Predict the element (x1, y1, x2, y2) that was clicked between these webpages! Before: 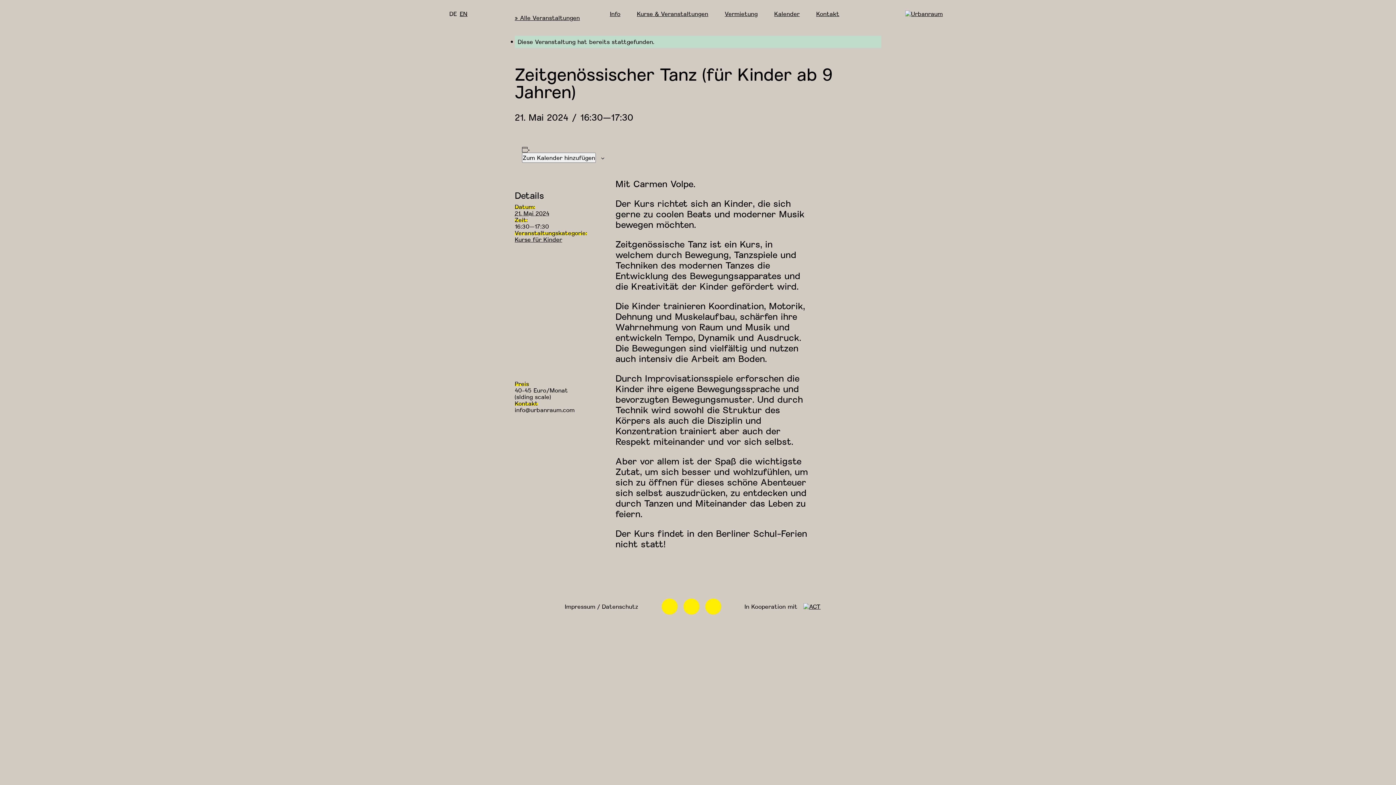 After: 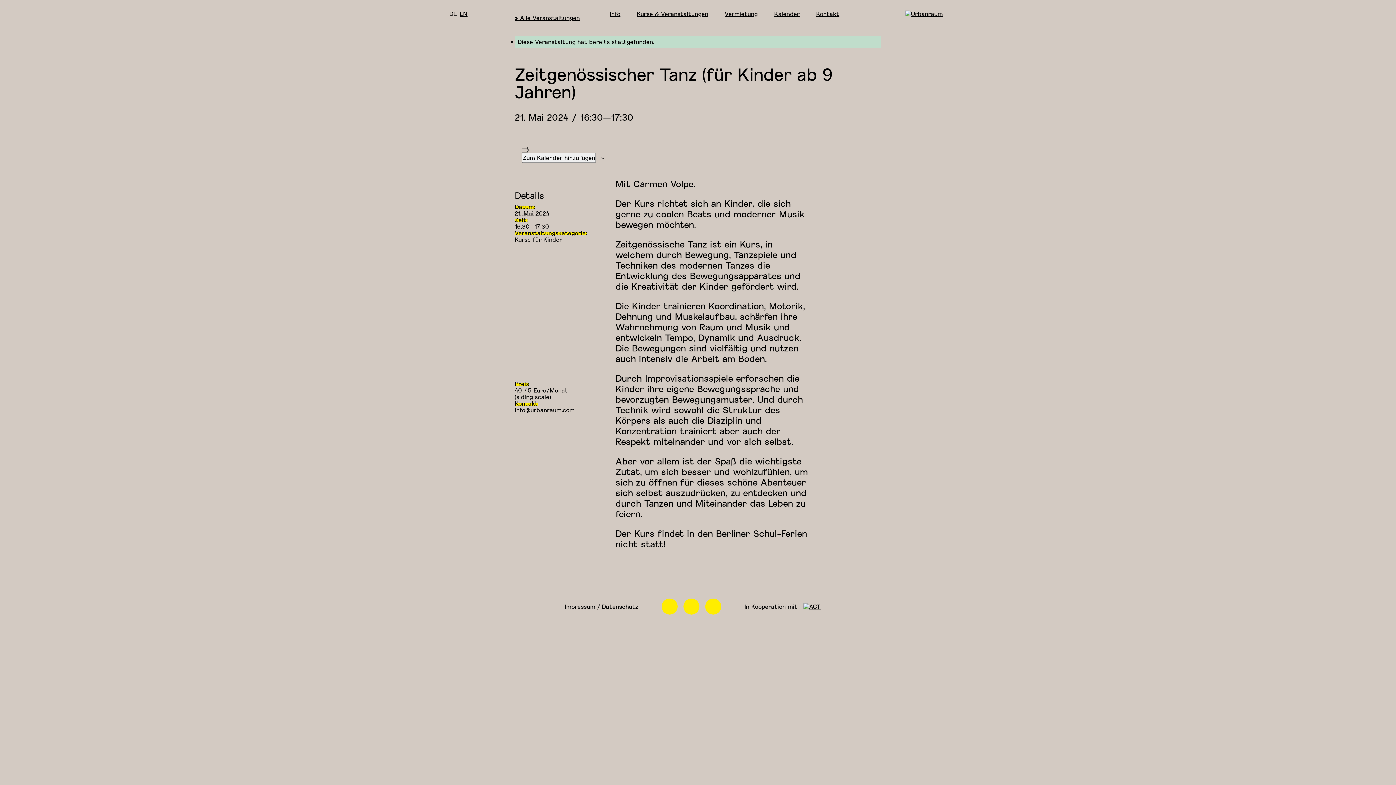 Action: bbox: (661, 598, 677, 614) label: Facebook